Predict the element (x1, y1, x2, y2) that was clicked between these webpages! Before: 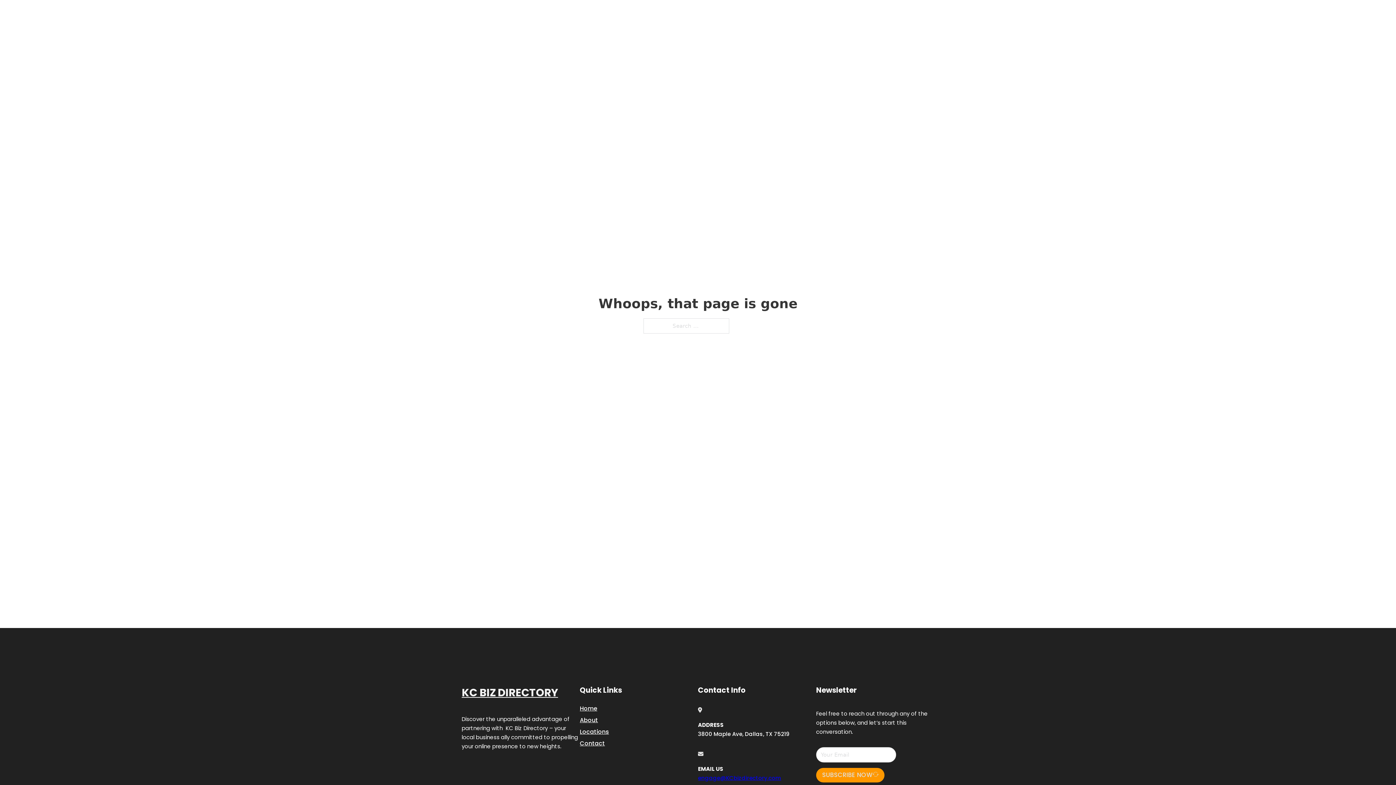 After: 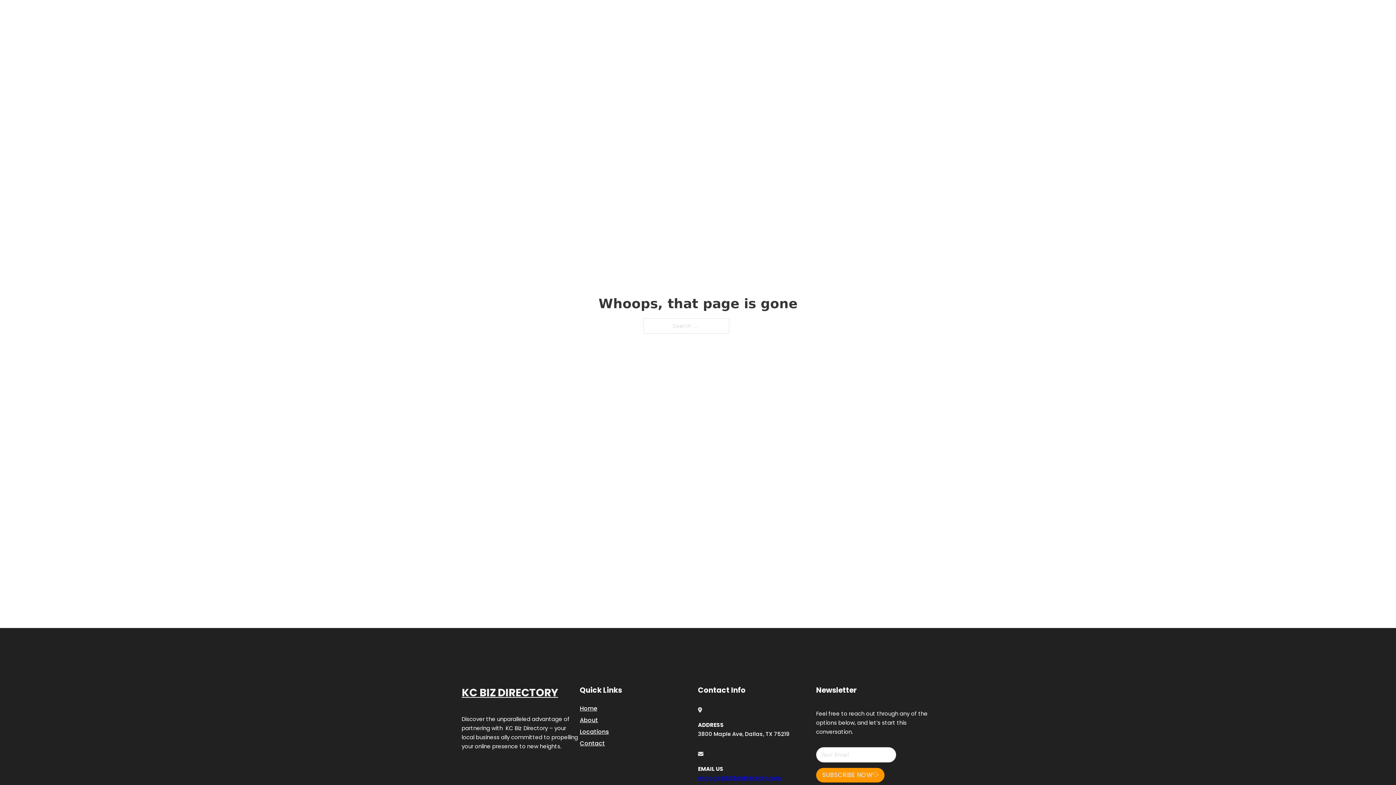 Action: label: engage@KCbizdirectory.com bbox: (698, 774, 781, 782)